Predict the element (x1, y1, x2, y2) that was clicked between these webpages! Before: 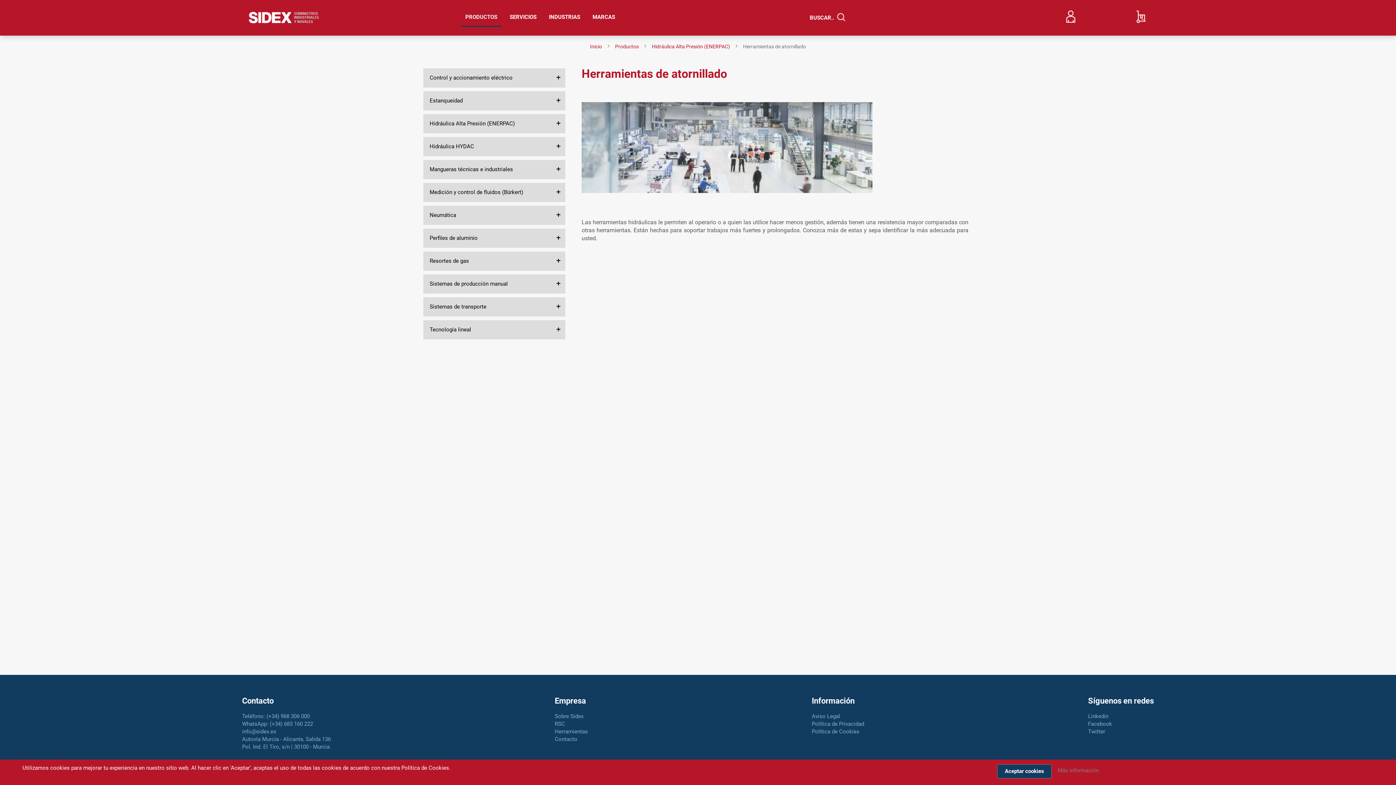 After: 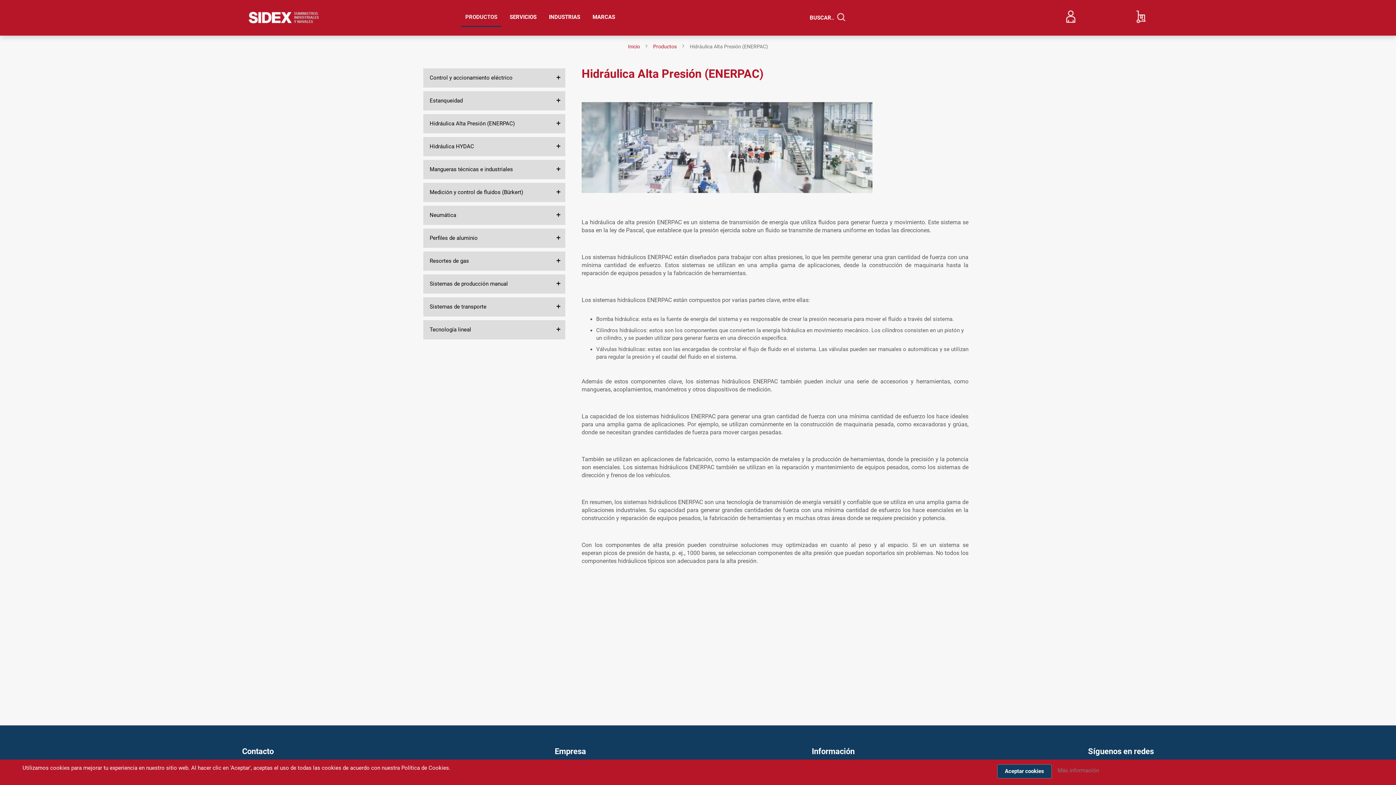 Action: label: Hidráulica Alta Presión (ENERPAC) bbox: (423, 114, 551, 133)